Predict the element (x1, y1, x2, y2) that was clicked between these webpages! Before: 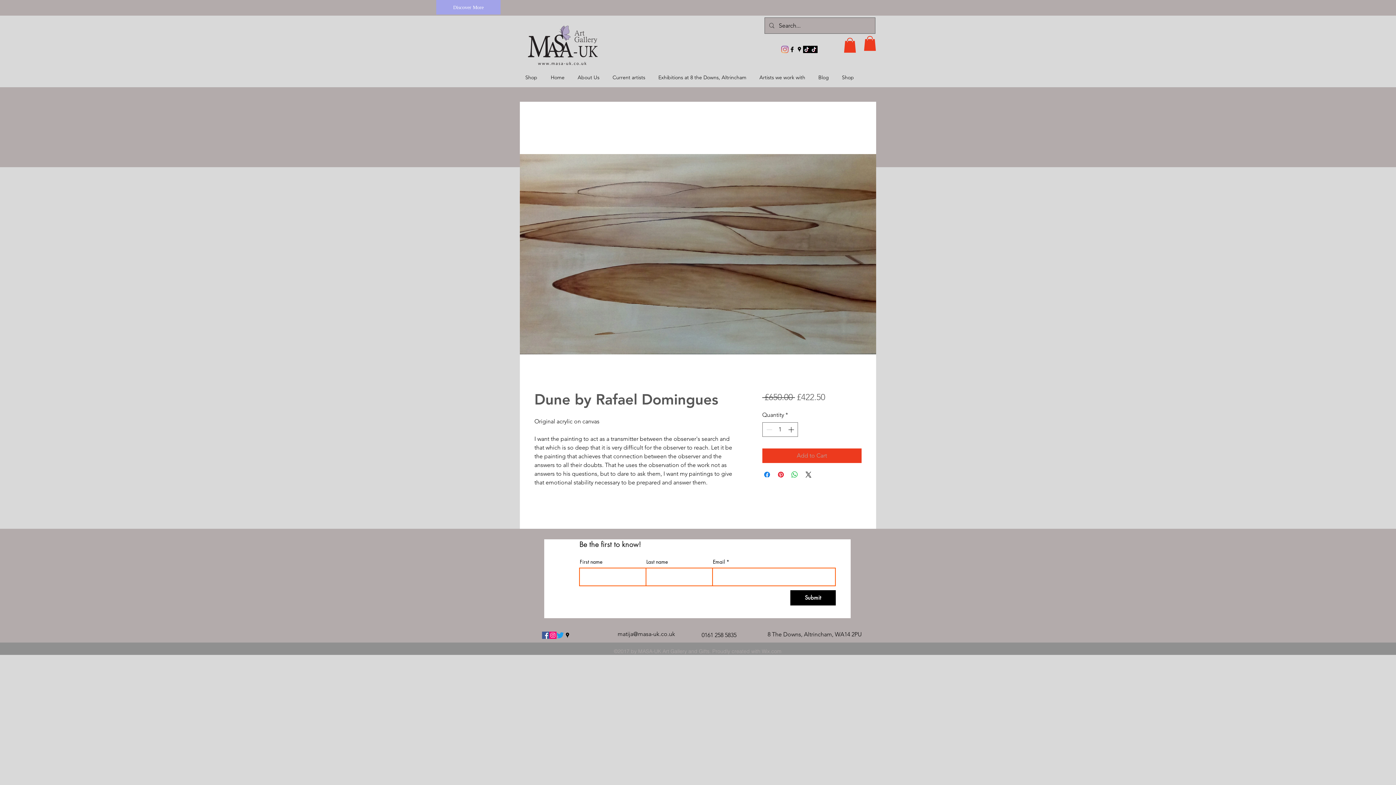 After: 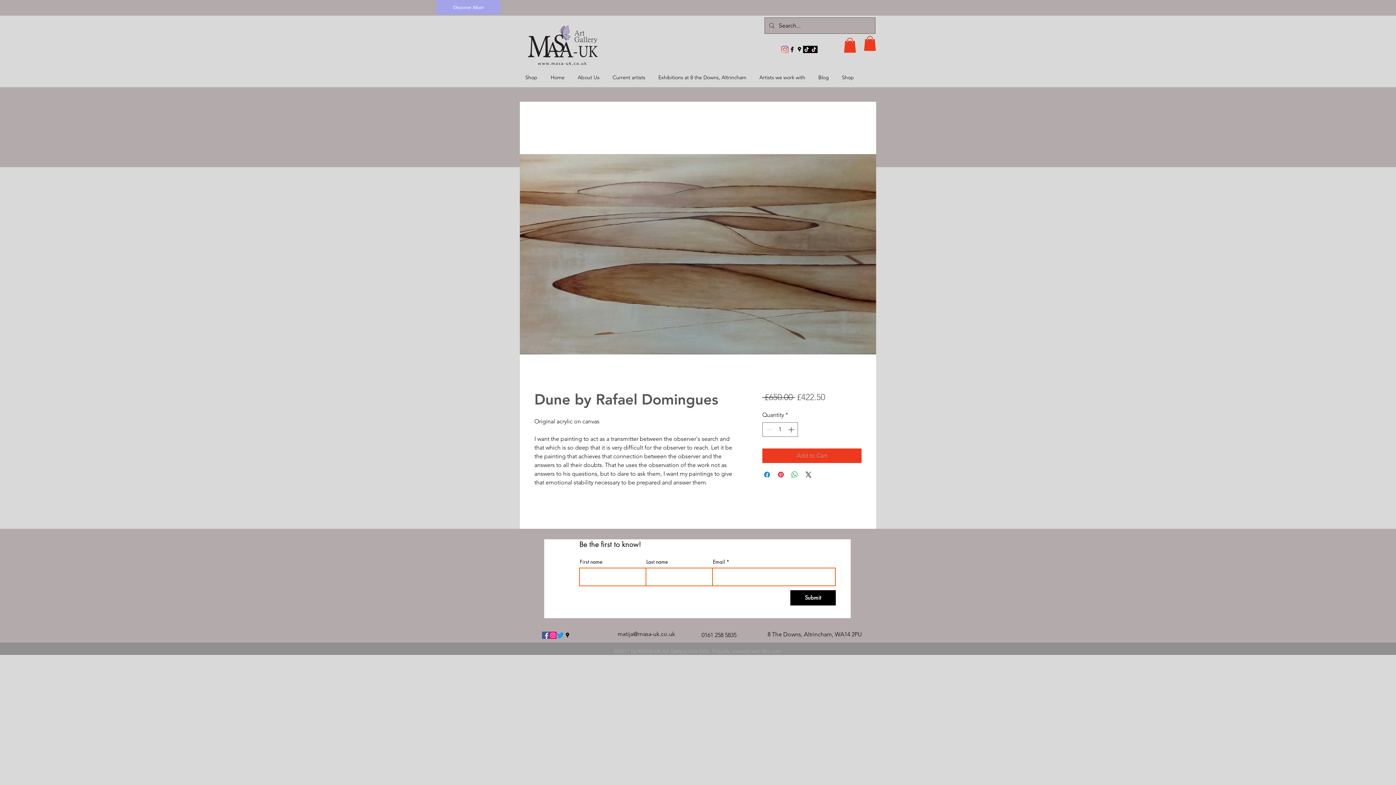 Action: bbox: (864, 36, 876, 50)